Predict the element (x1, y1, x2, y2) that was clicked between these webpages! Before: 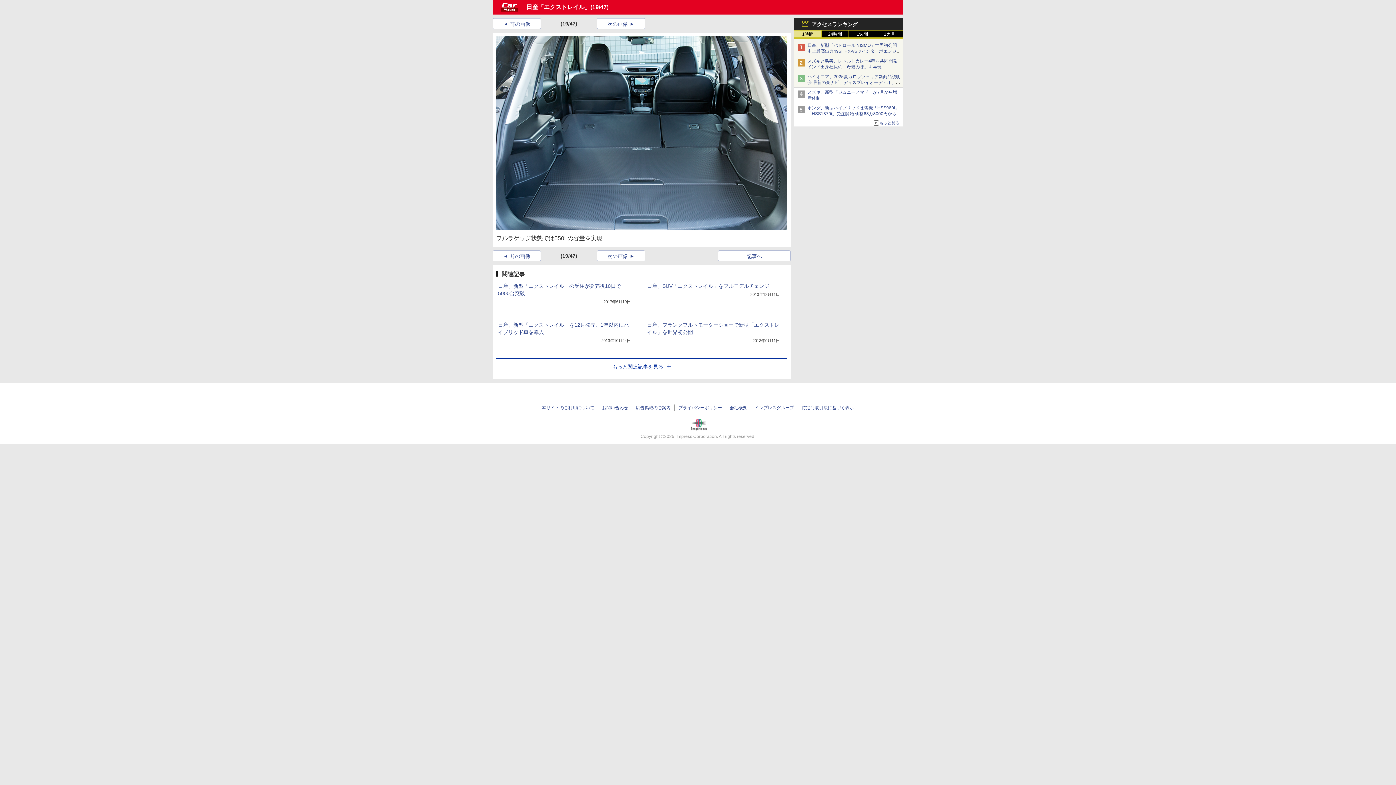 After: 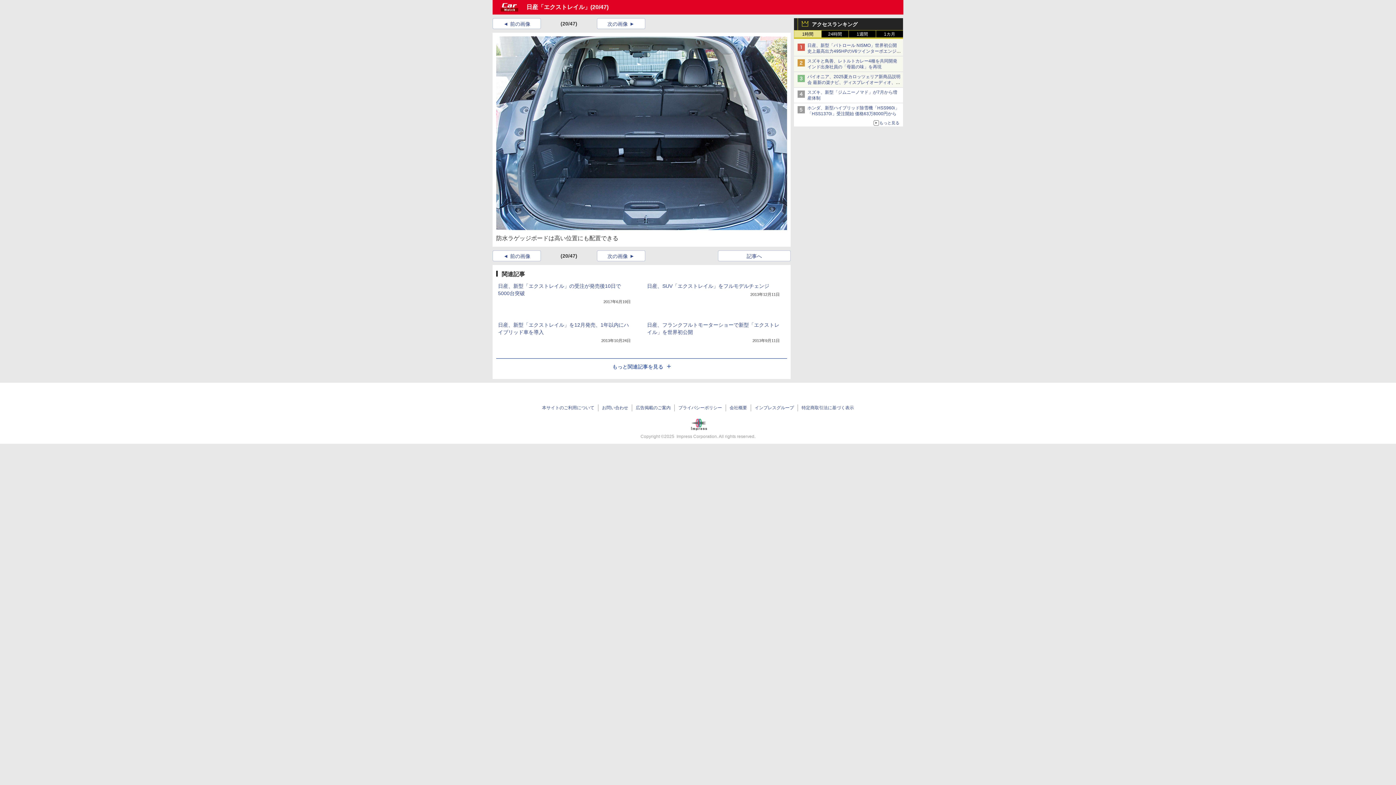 Action: bbox: (496, 222, 787, 228)